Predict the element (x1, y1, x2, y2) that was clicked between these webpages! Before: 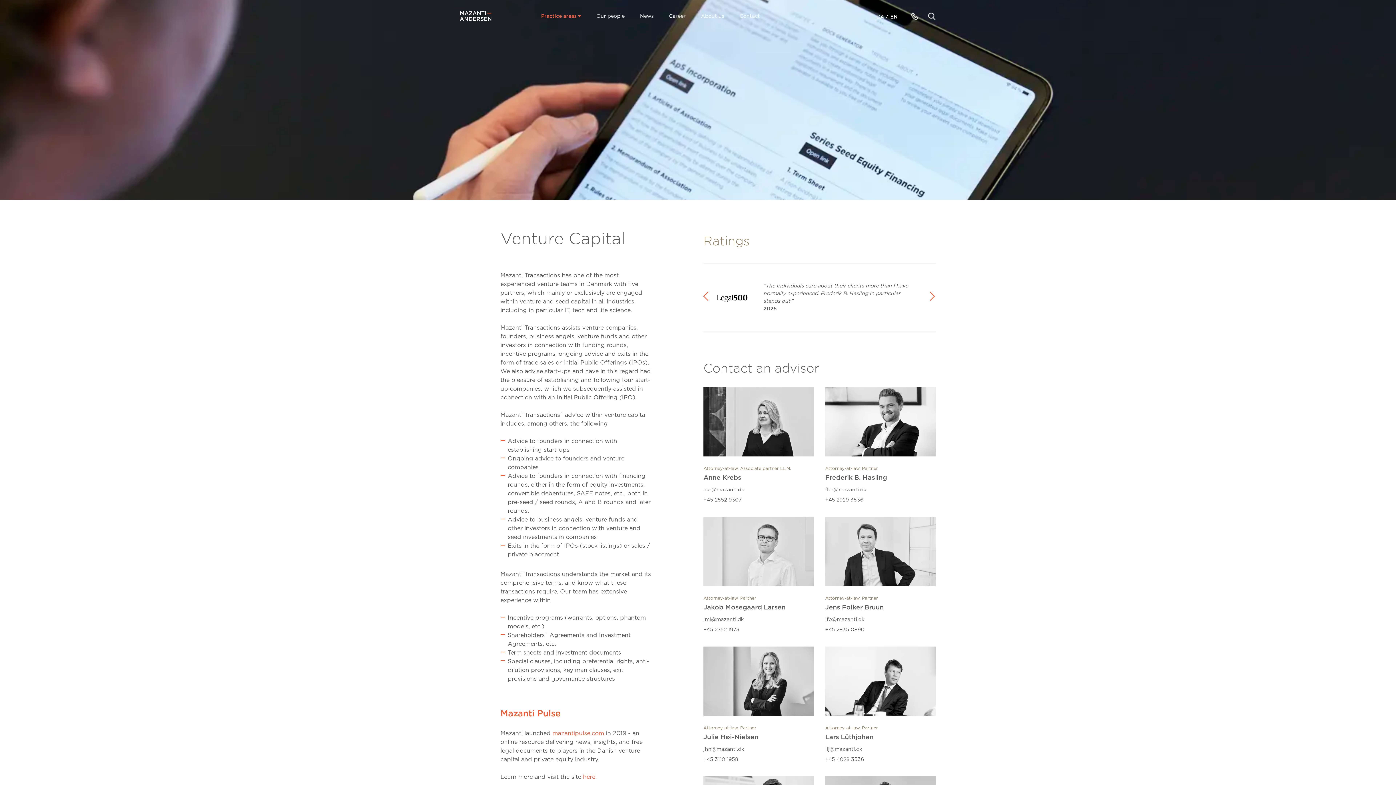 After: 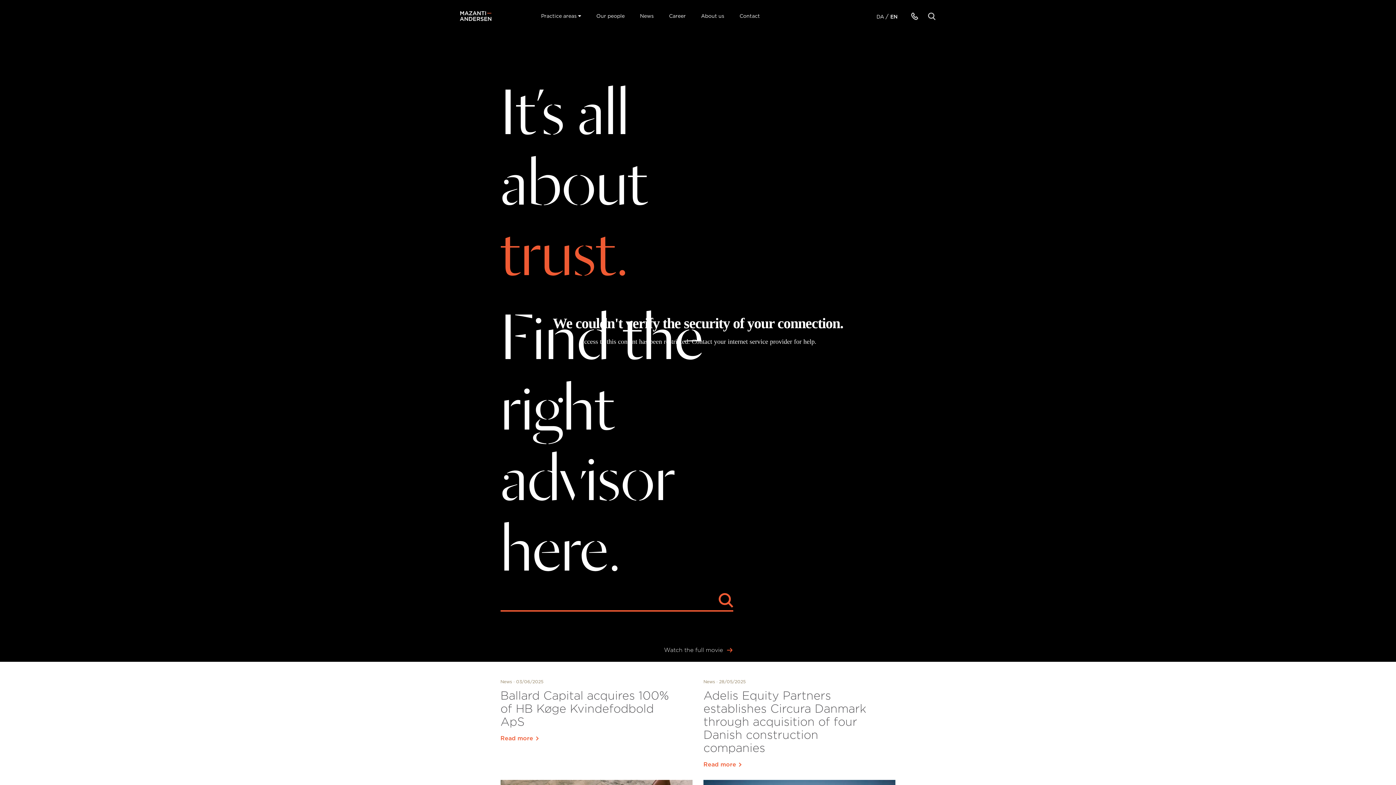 Action: bbox: (460, 5, 530, 27)